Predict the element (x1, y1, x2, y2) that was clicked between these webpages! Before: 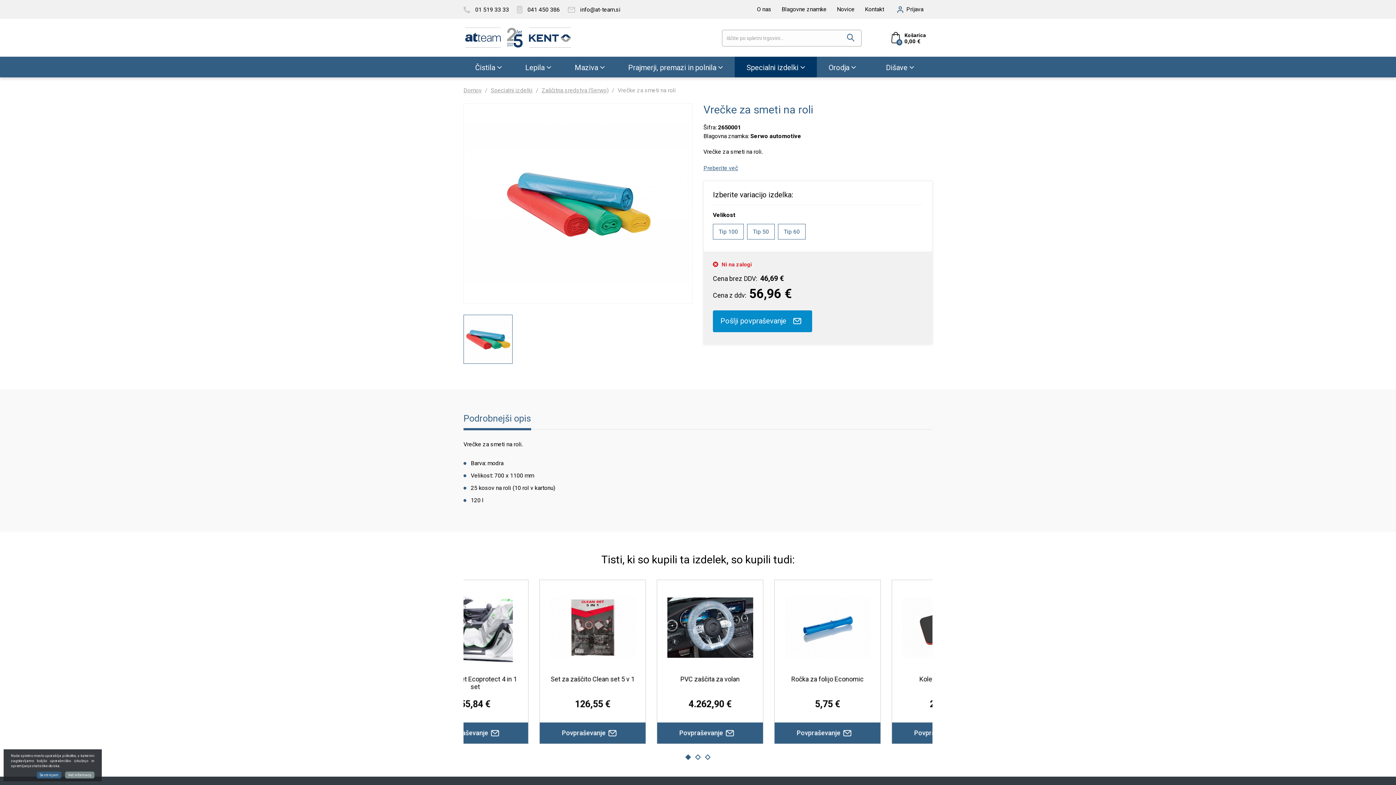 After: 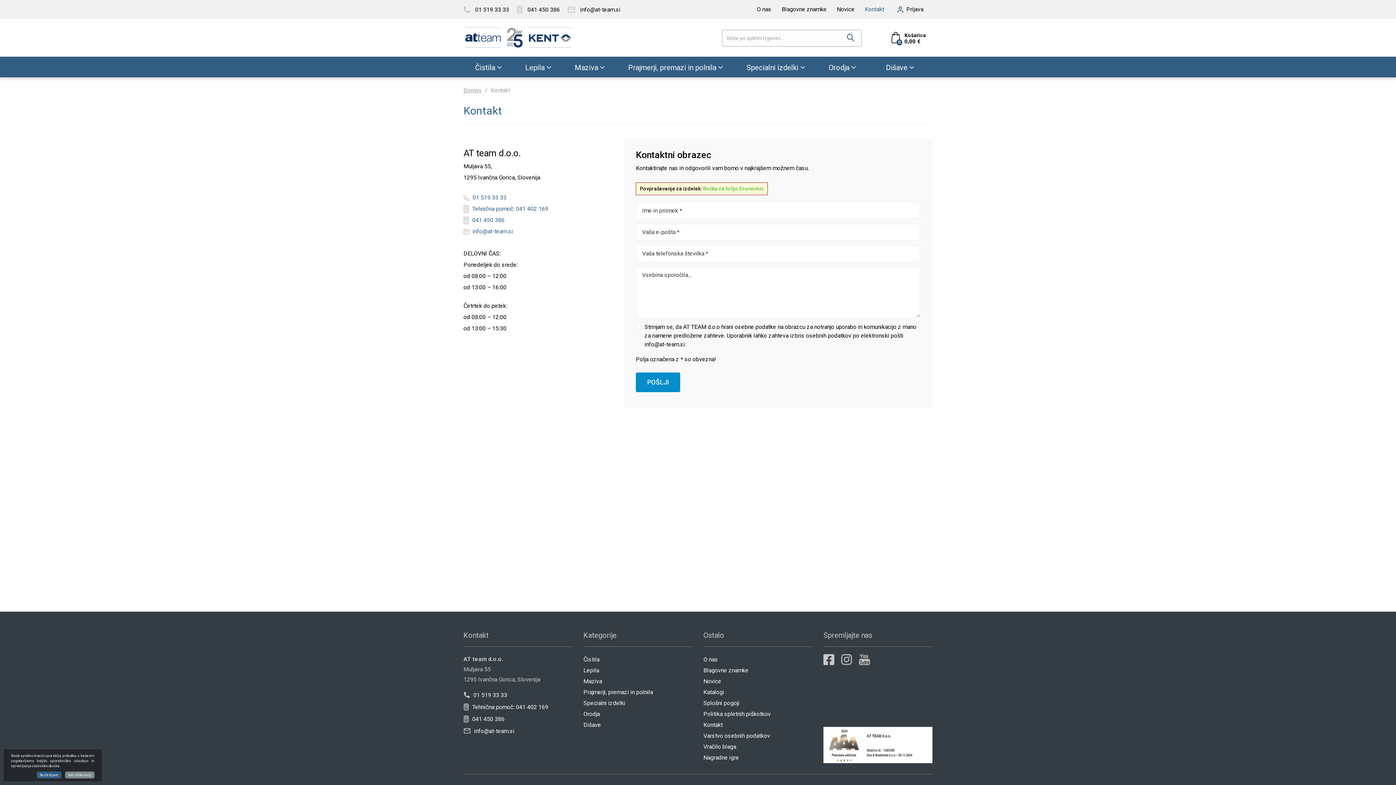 Action: bbox: (586, 722, 692, 744) label: Povpraševanje 